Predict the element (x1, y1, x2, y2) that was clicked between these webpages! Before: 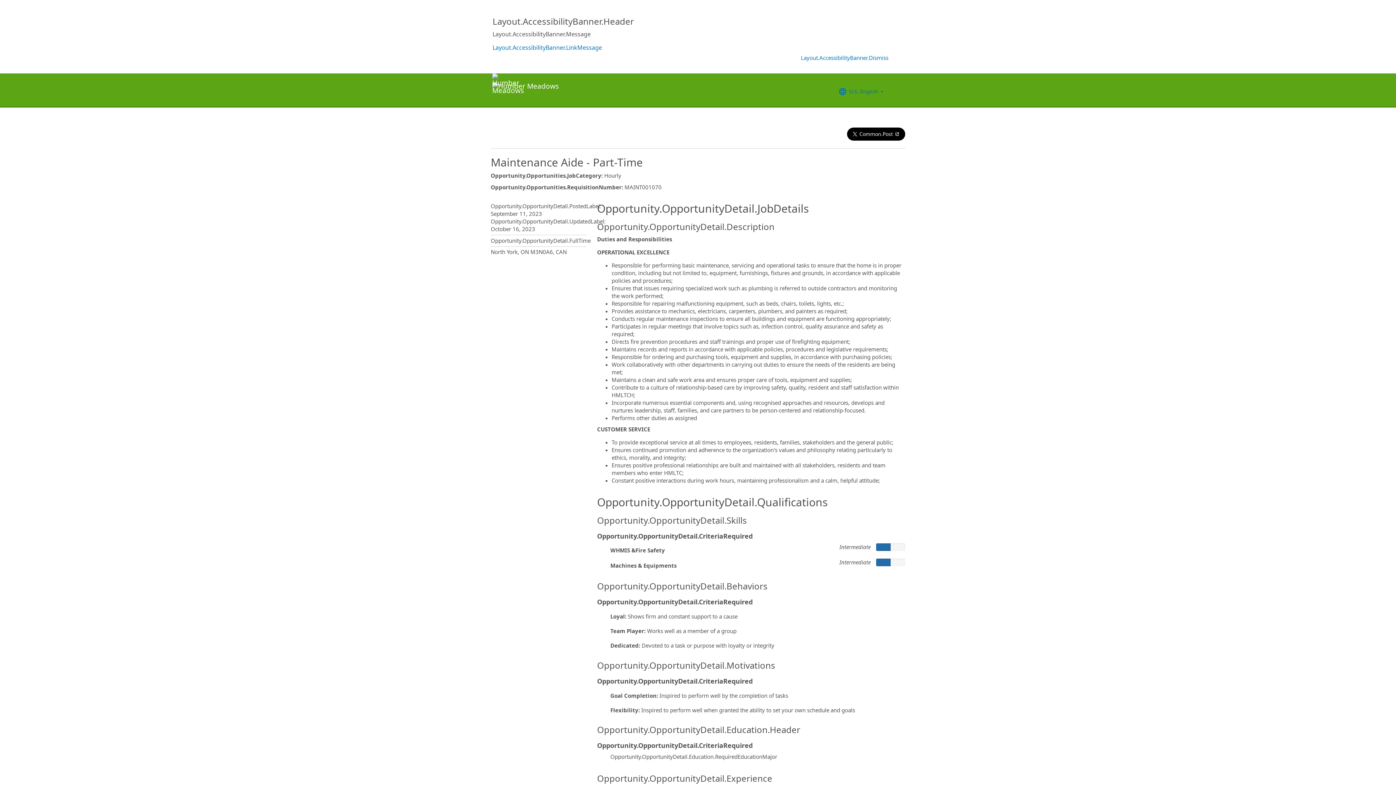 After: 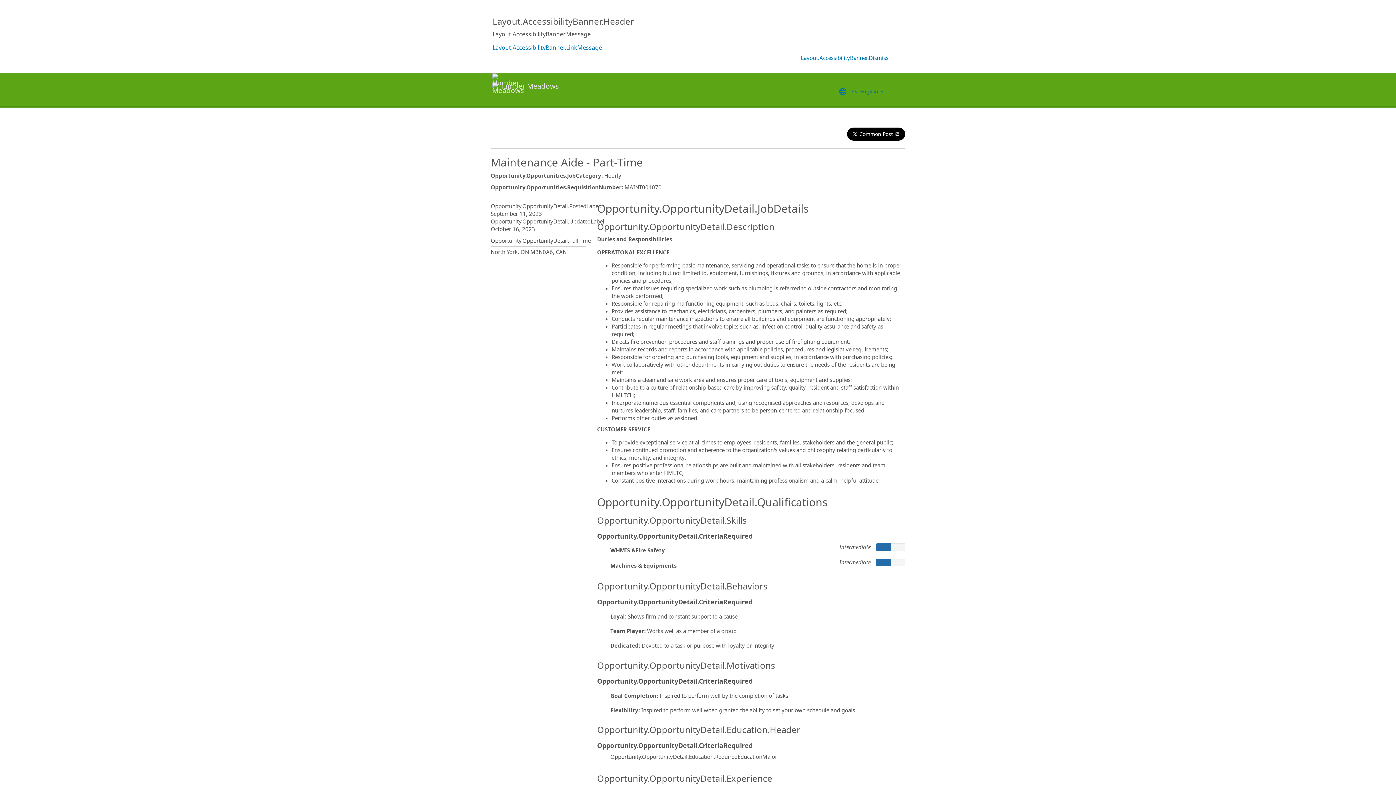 Action: bbox: (490, 73, 558, 106)